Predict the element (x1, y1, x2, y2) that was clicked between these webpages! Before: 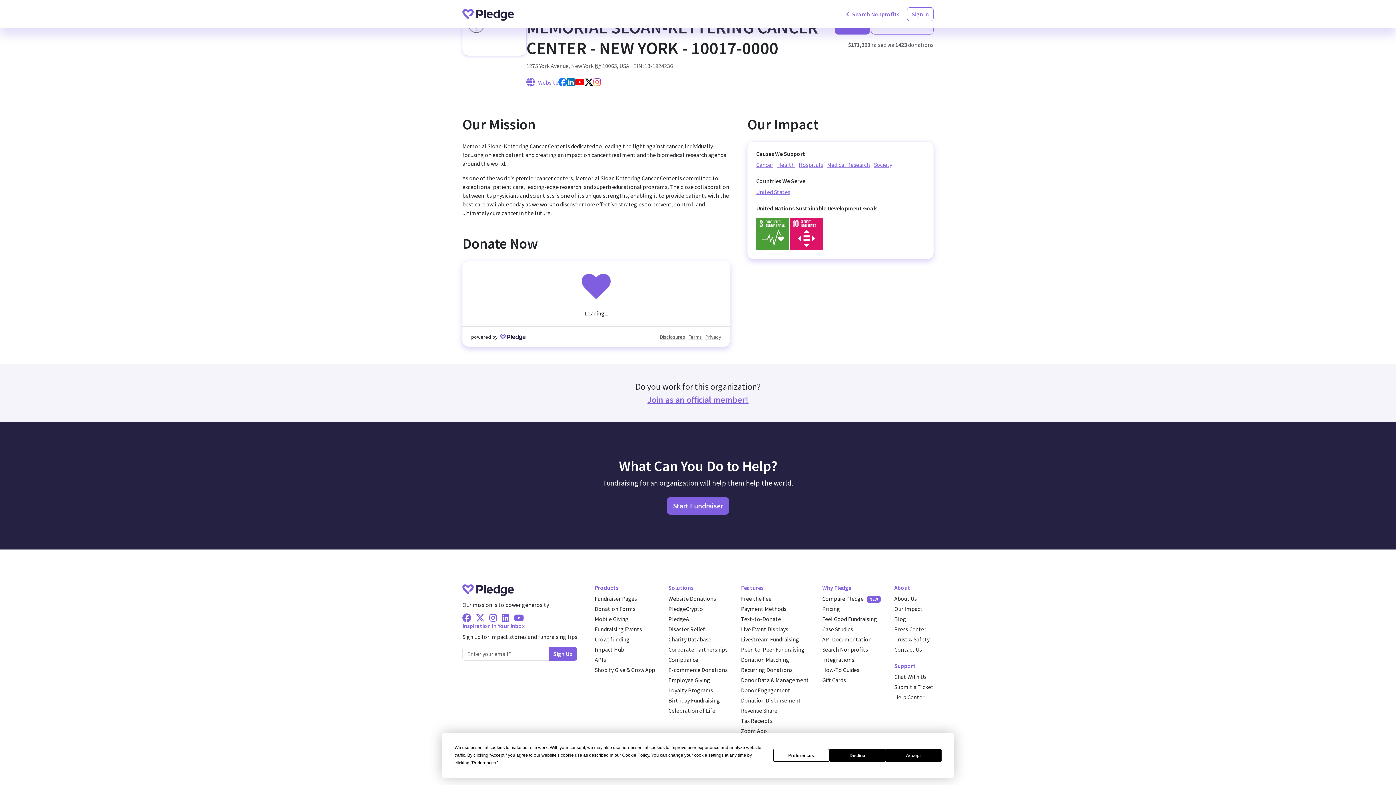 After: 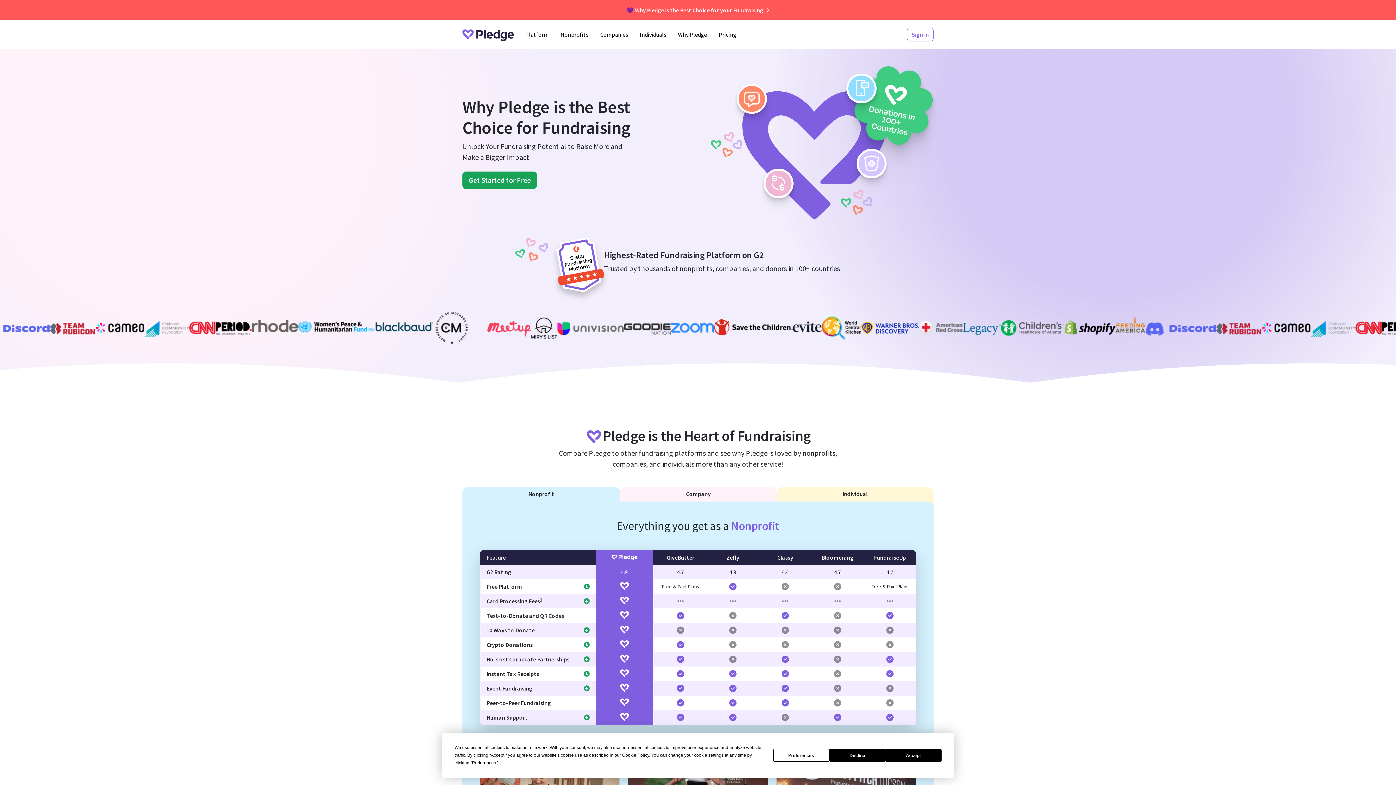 Action: label: Compare PledgeNEW bbox: (822, 595, 881, 602)